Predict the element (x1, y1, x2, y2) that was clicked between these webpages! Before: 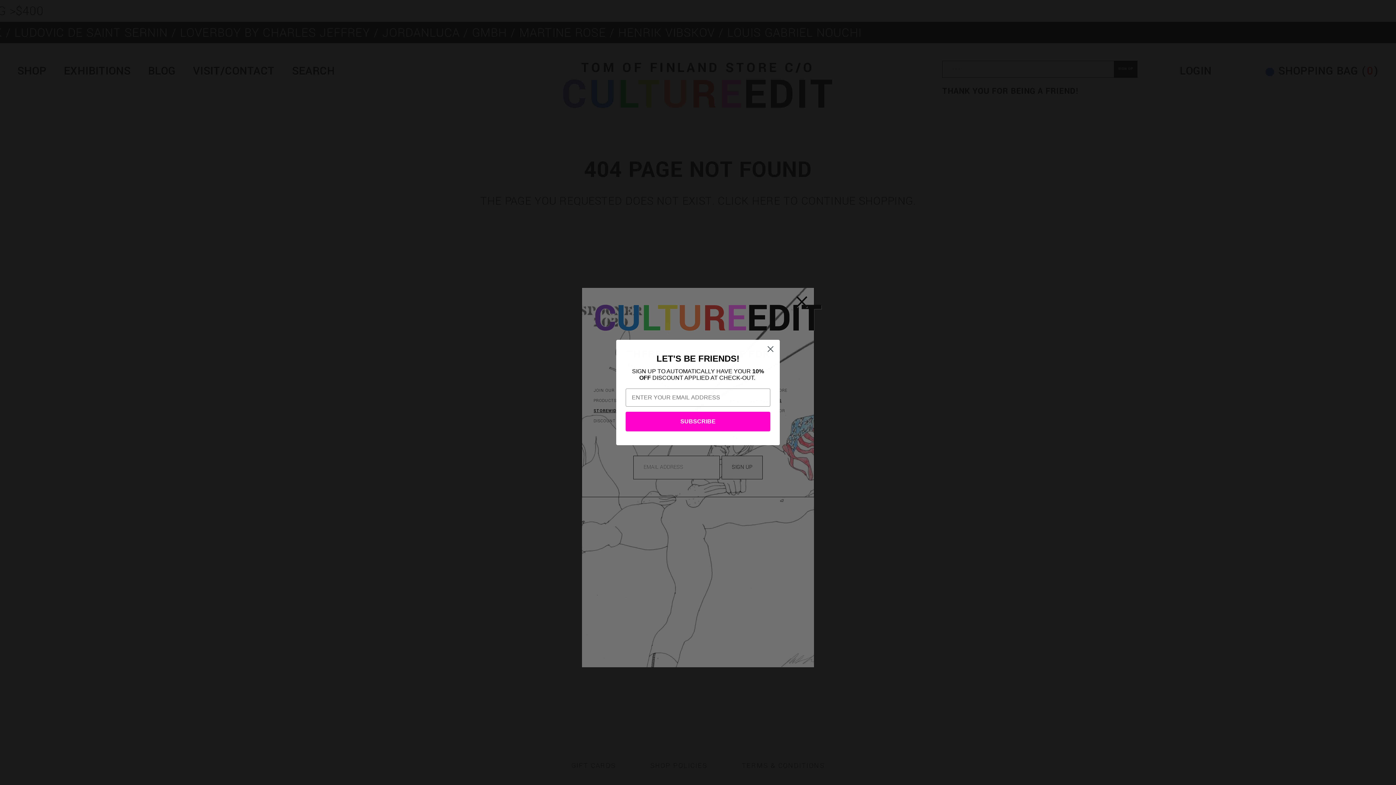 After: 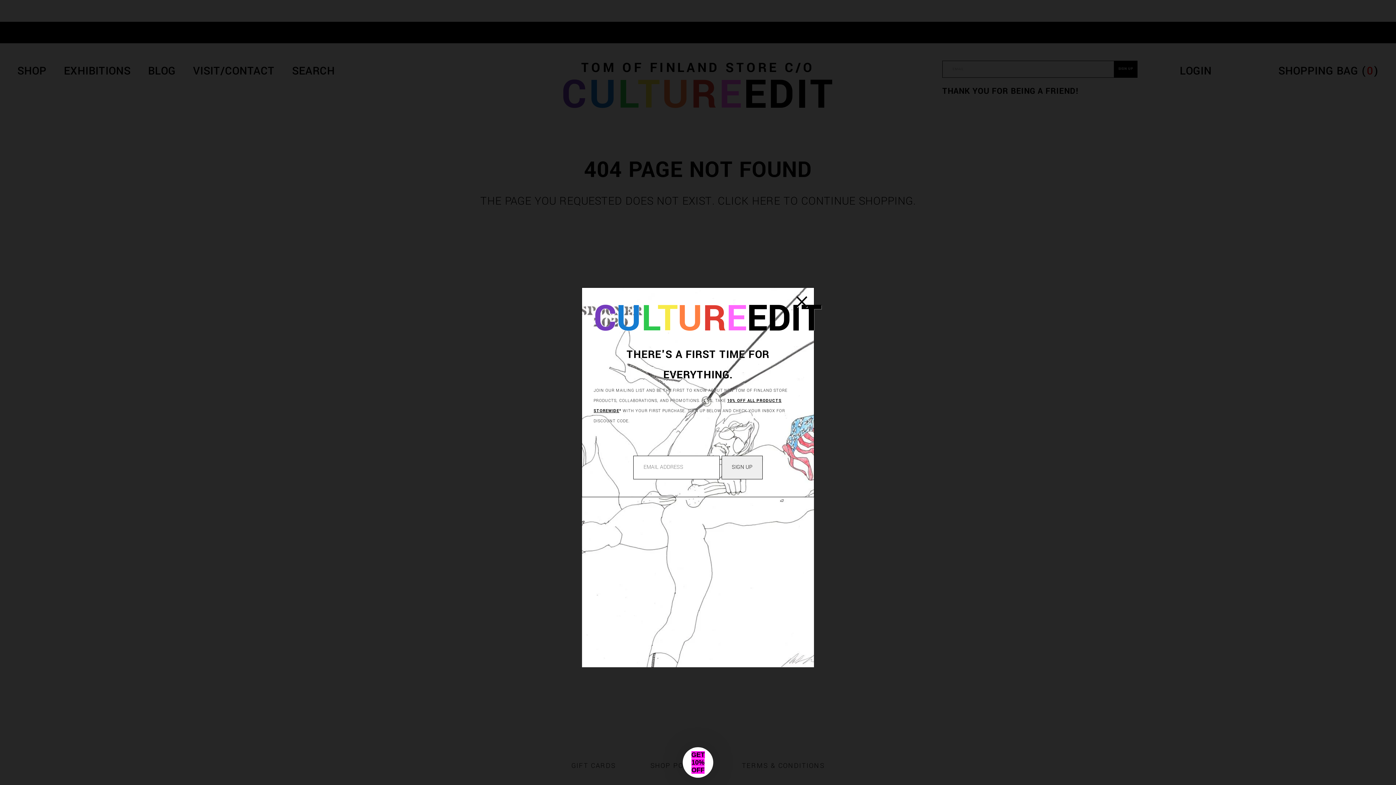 Action: bbox: (764, 353, 777, 366) label: Close dialog